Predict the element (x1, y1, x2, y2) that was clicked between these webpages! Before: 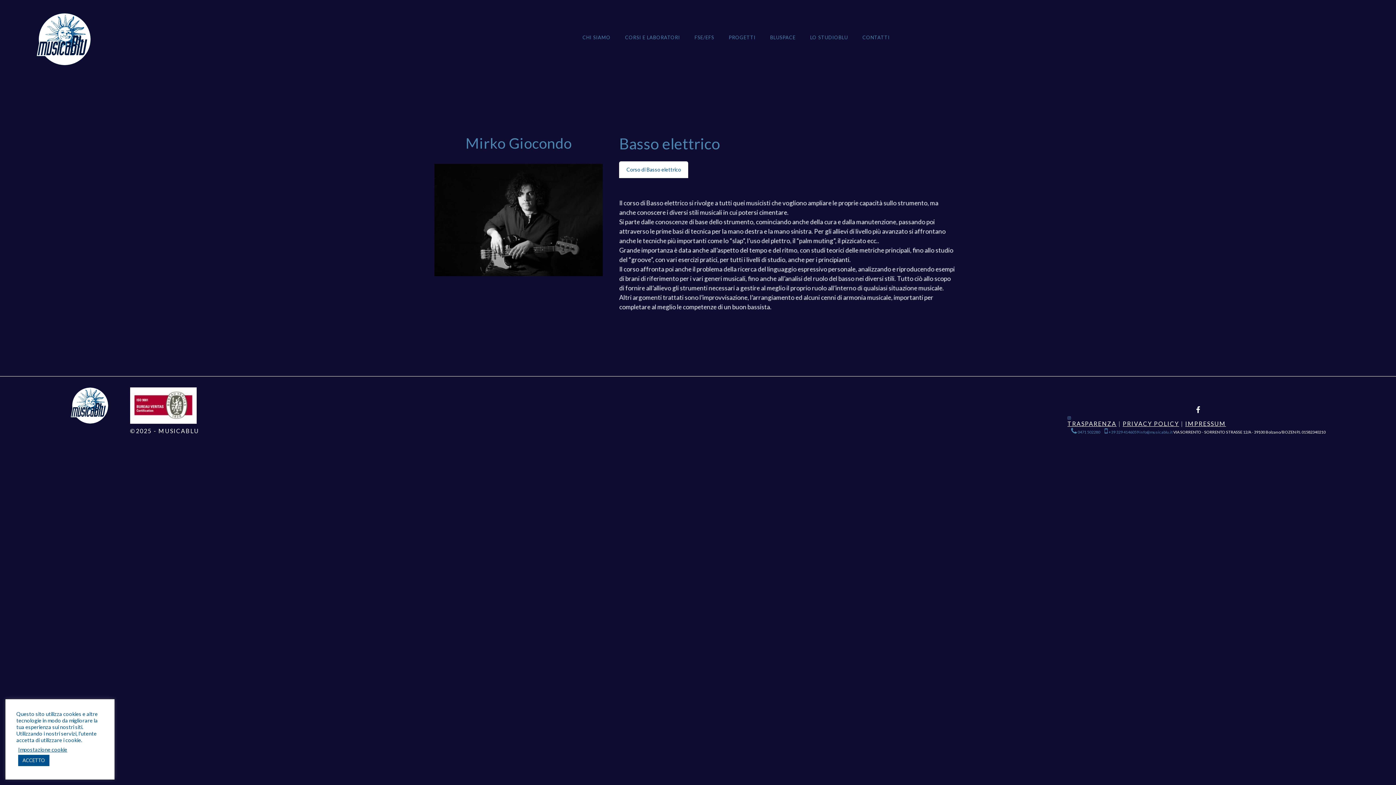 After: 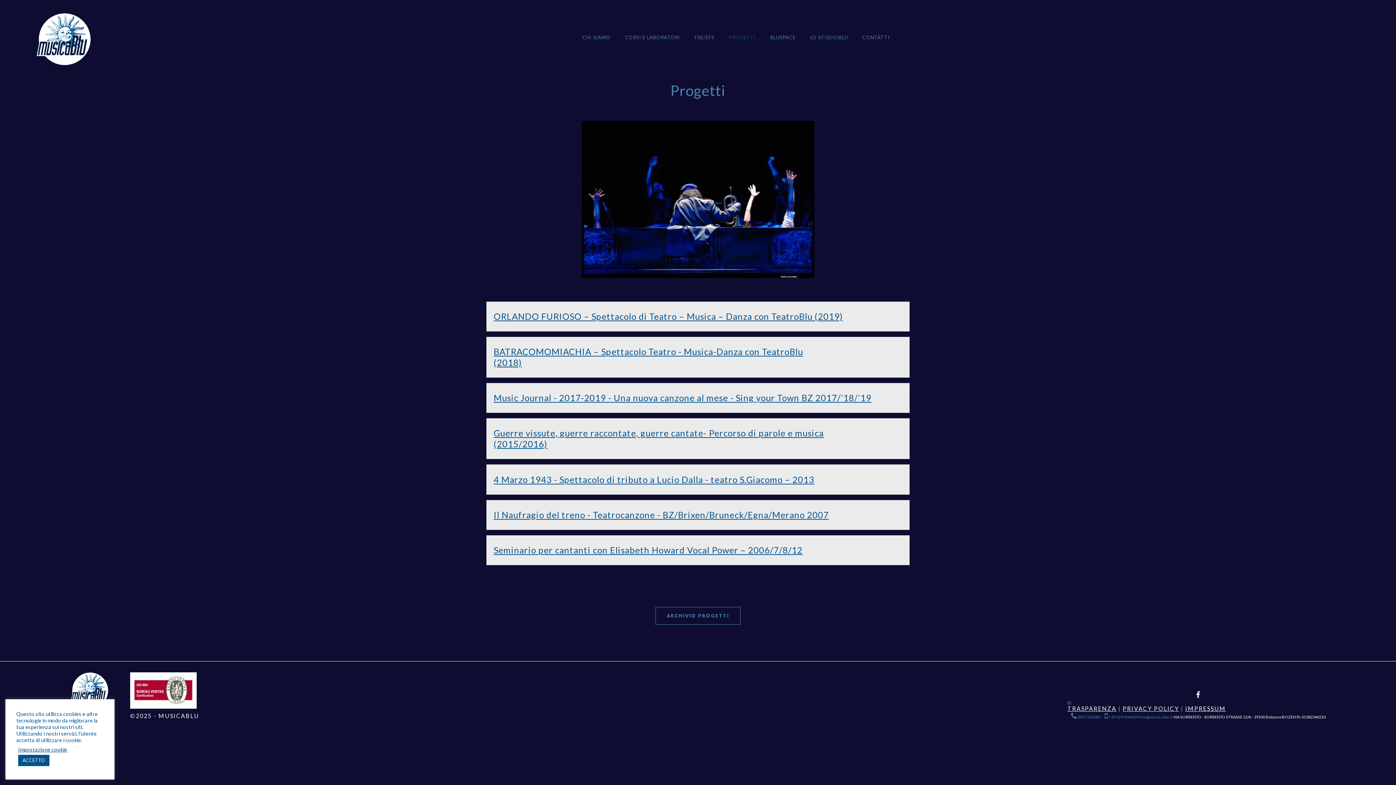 Action: bbox: (725, 24, 759, 50) label: PROGETTI